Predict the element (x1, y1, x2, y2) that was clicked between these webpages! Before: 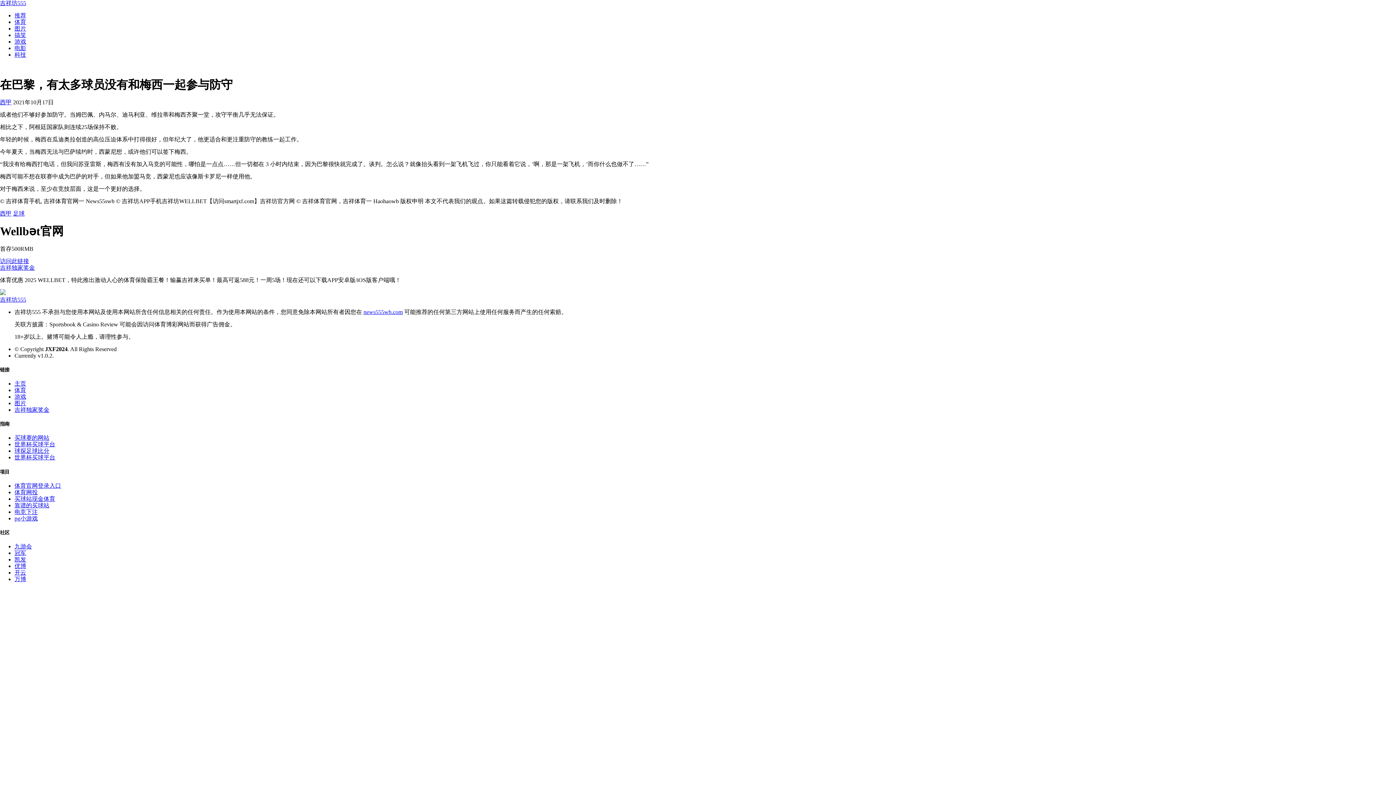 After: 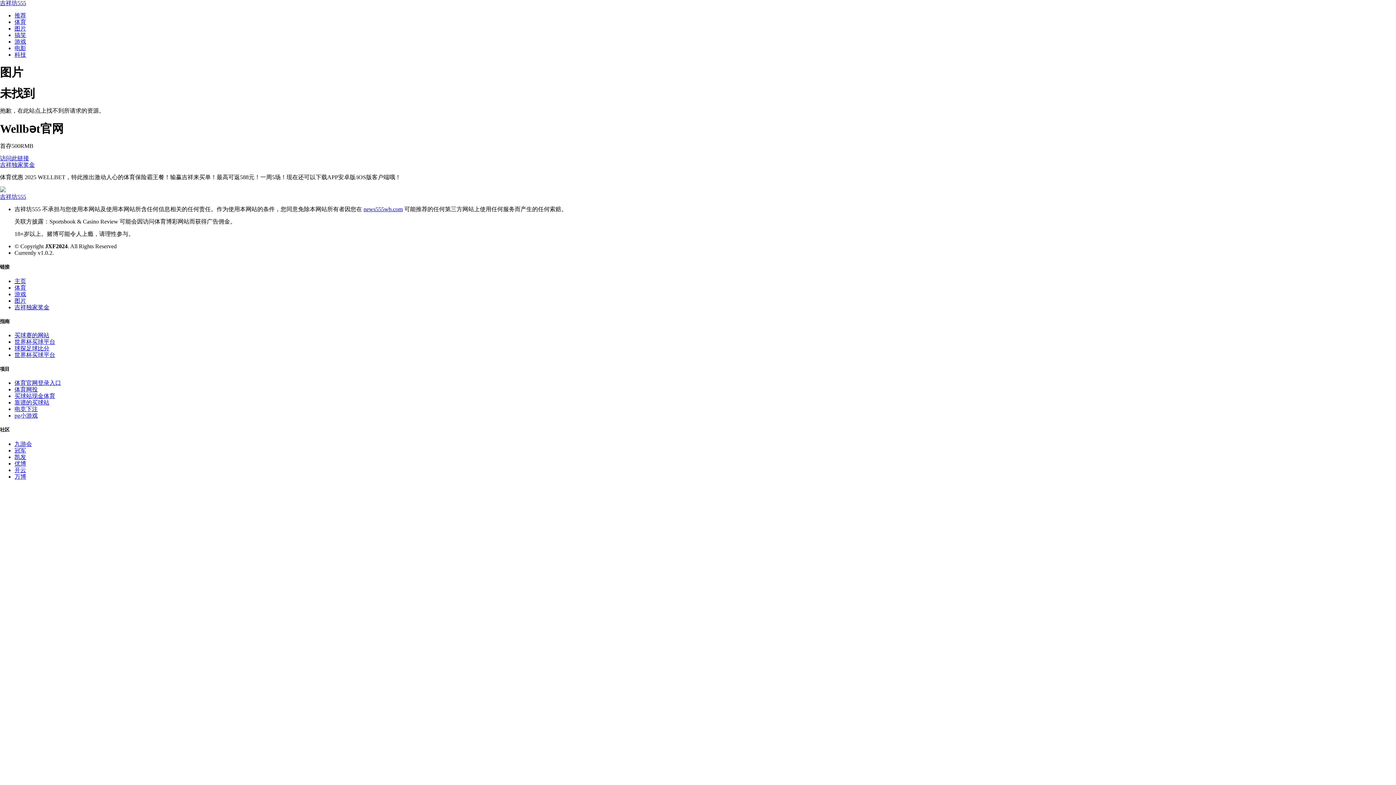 Action: label: 图片 bbox: (14, 400, 26, 406)